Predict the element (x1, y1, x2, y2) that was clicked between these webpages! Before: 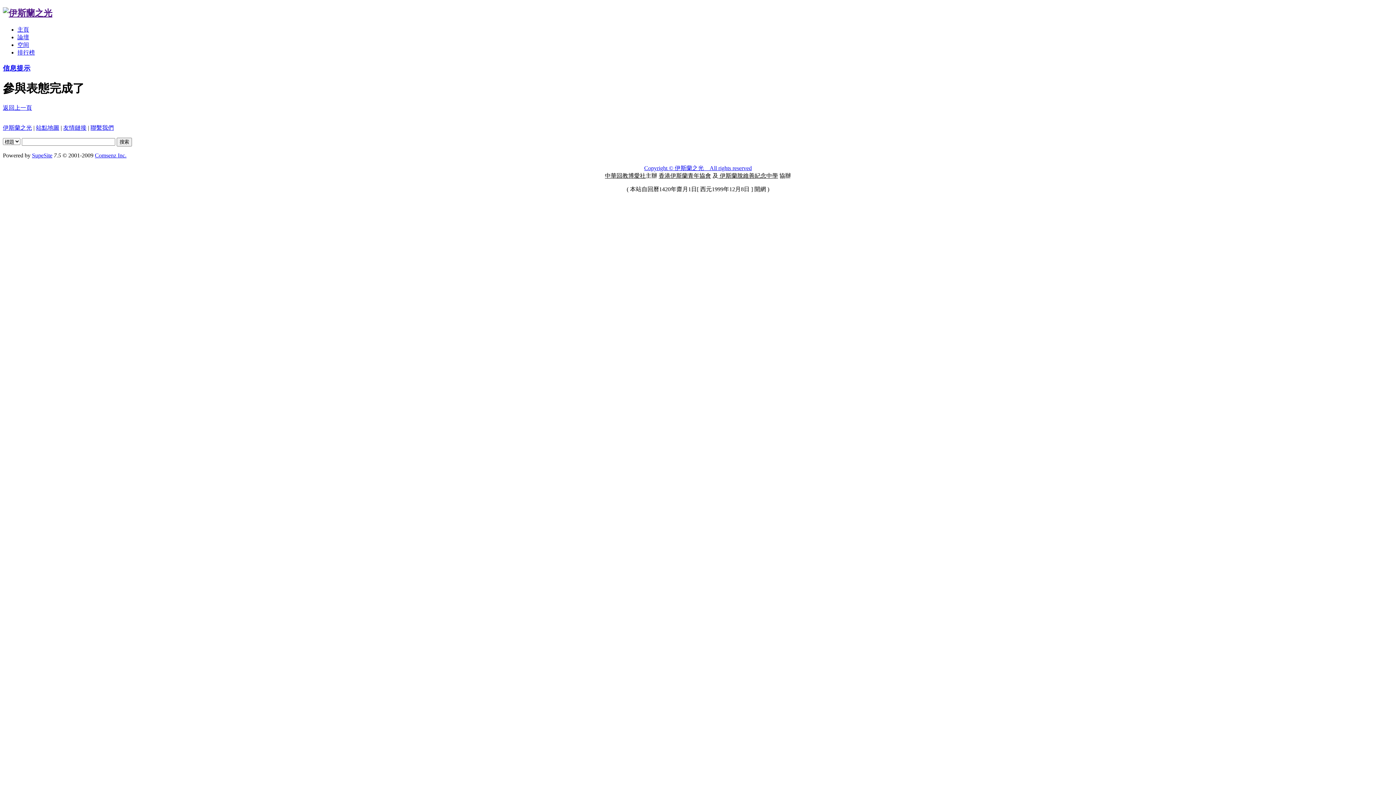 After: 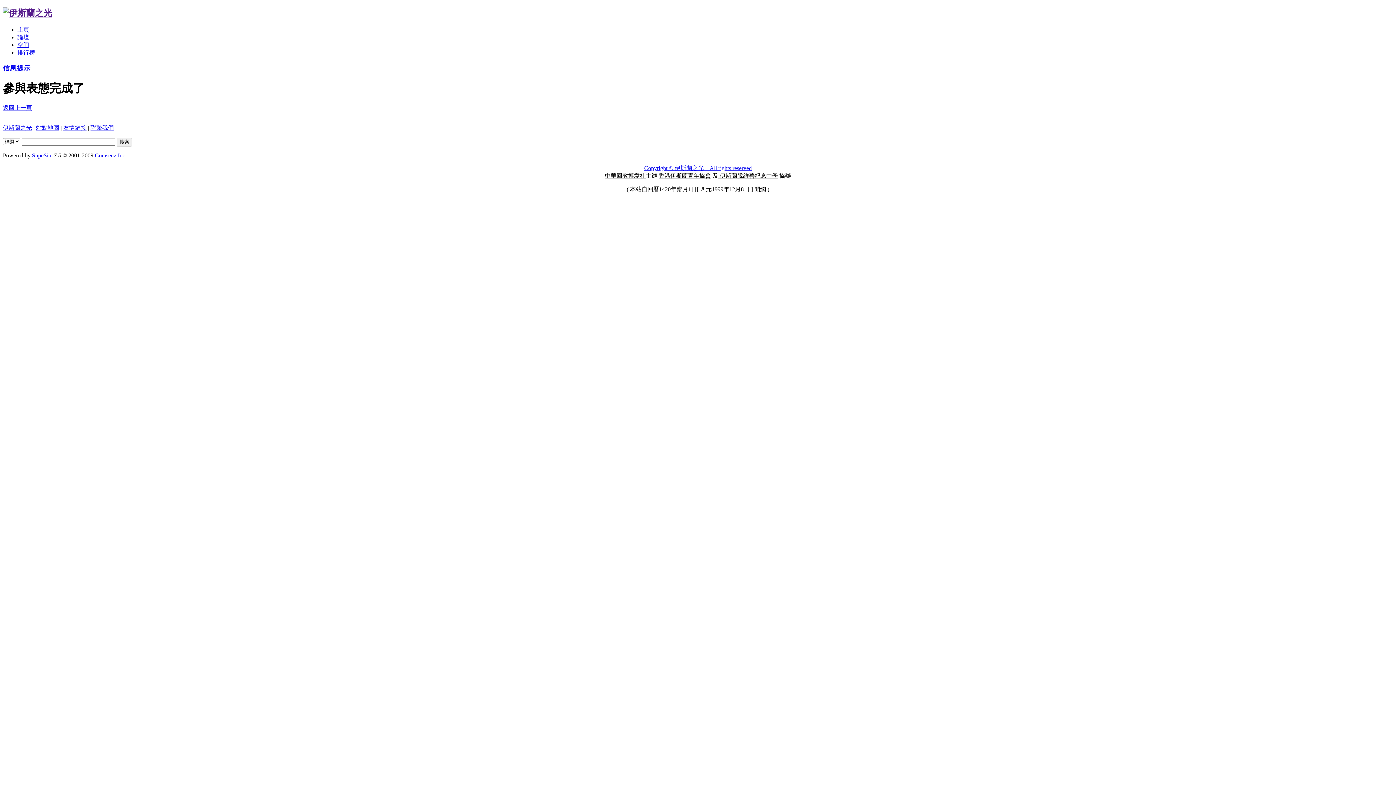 Action: label:  伊斯蘭脫維善紀念中學 bbox: (718, 172, 778, 179)